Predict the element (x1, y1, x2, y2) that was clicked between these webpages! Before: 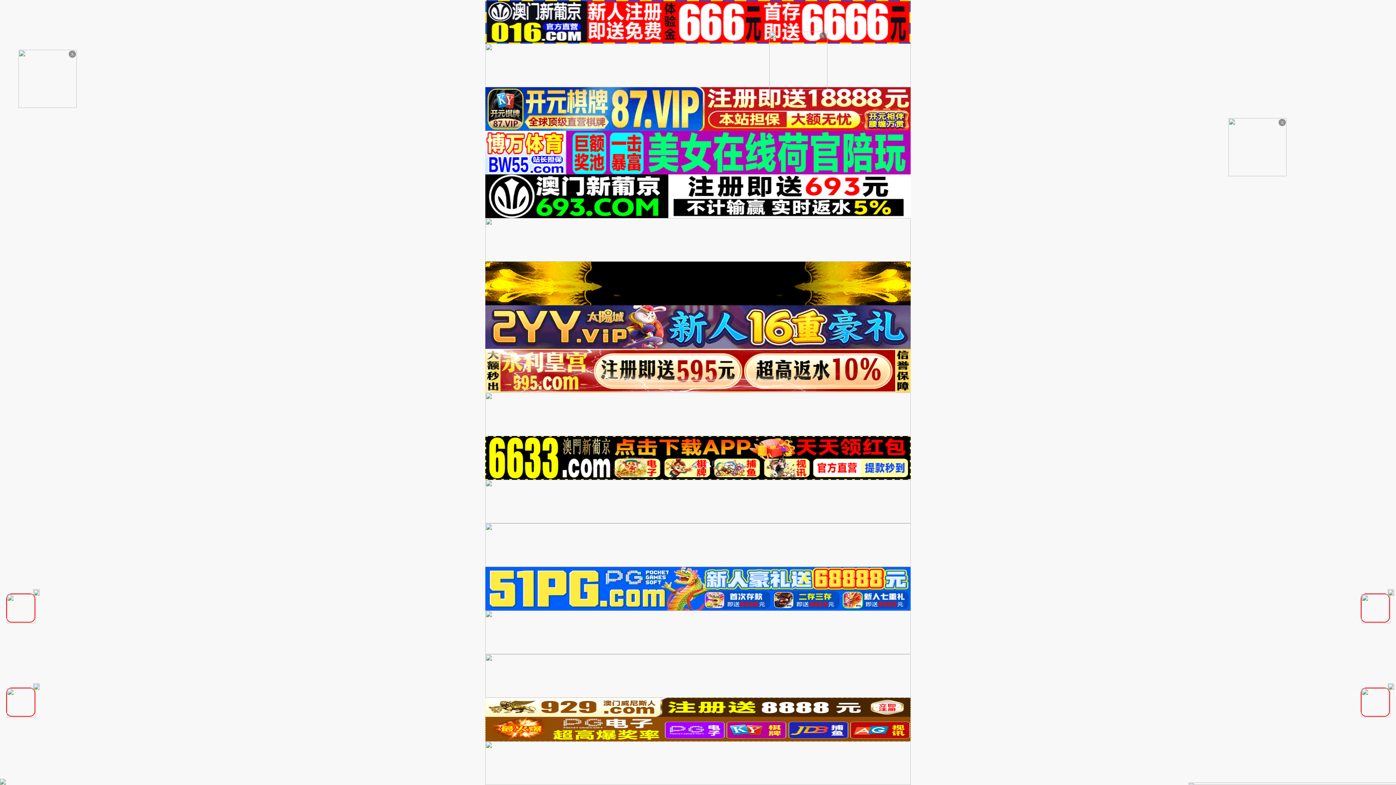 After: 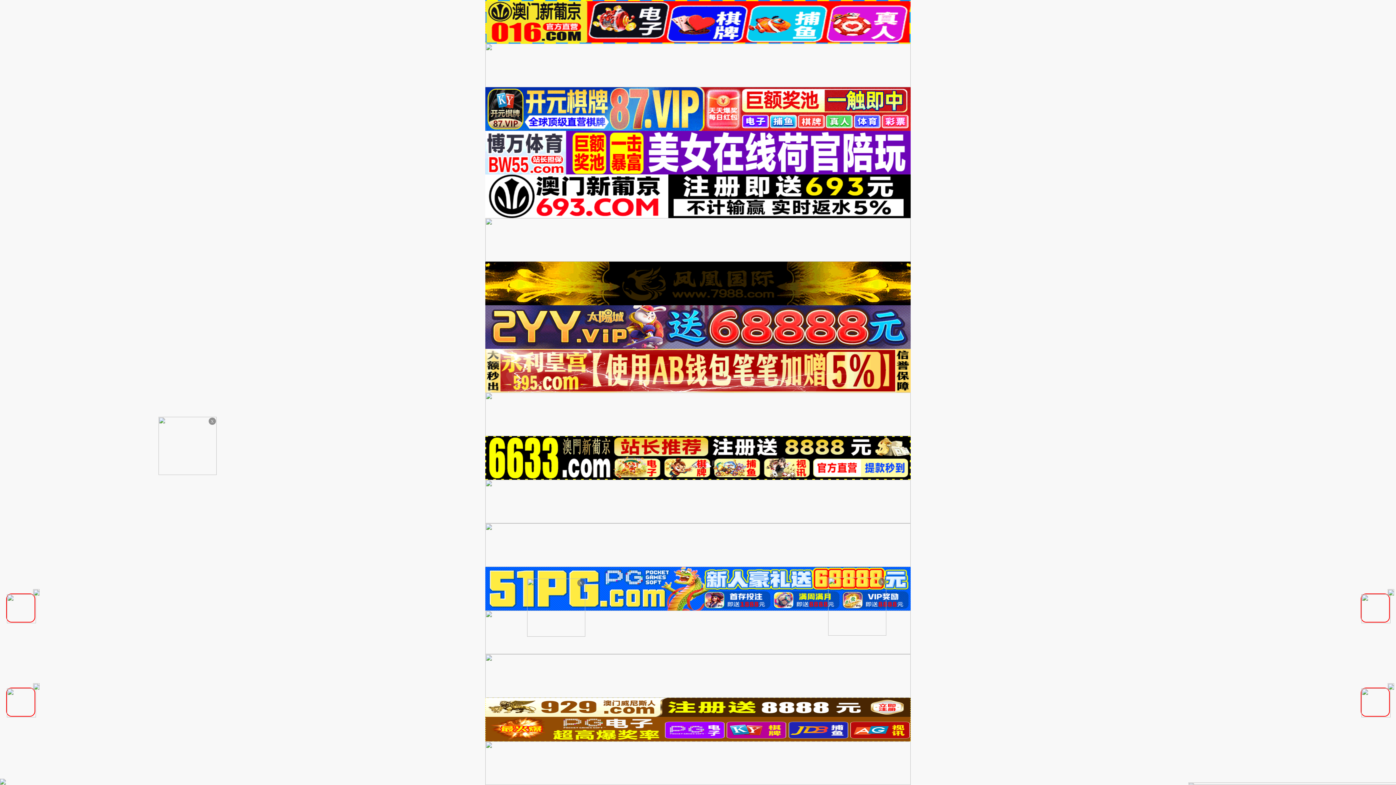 Action: bbox: (1355, 605, 1395, 610)